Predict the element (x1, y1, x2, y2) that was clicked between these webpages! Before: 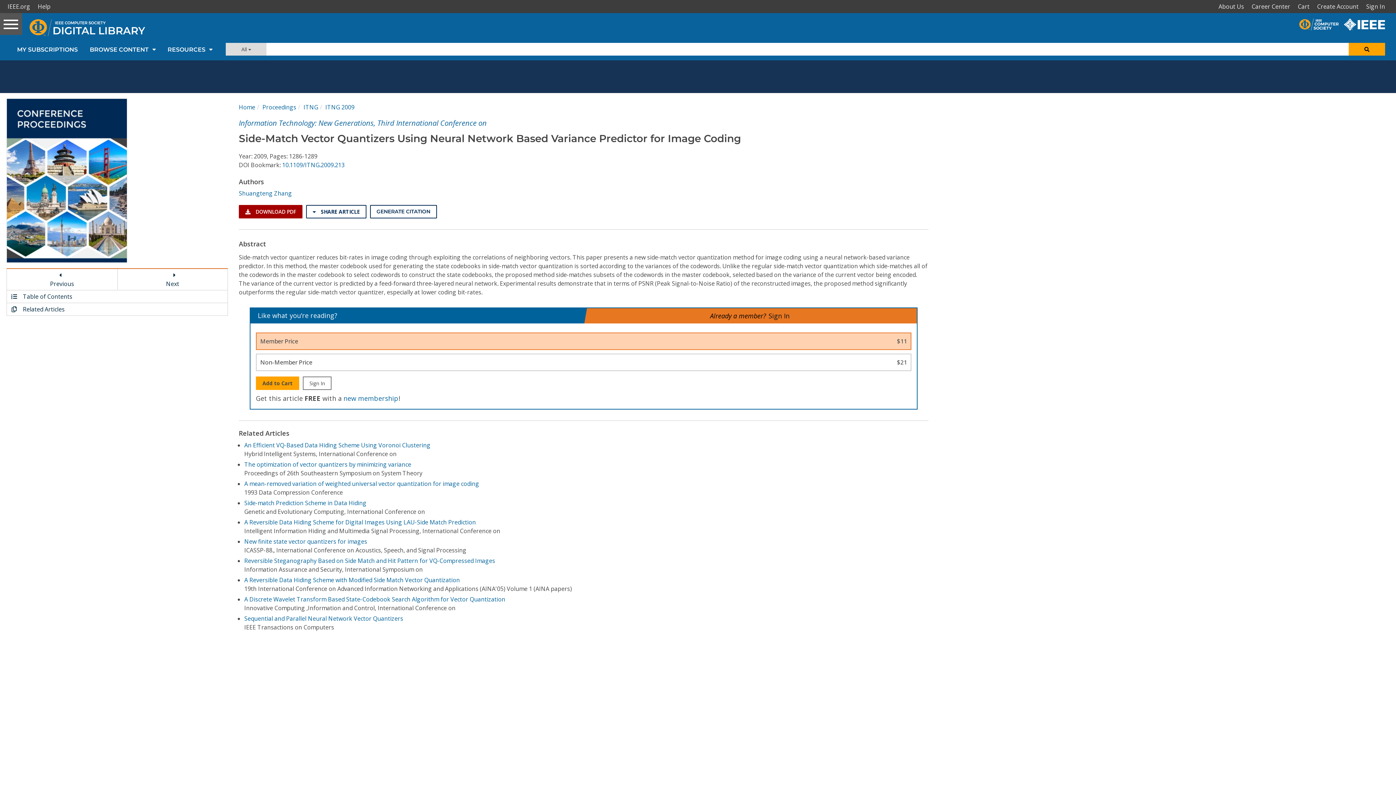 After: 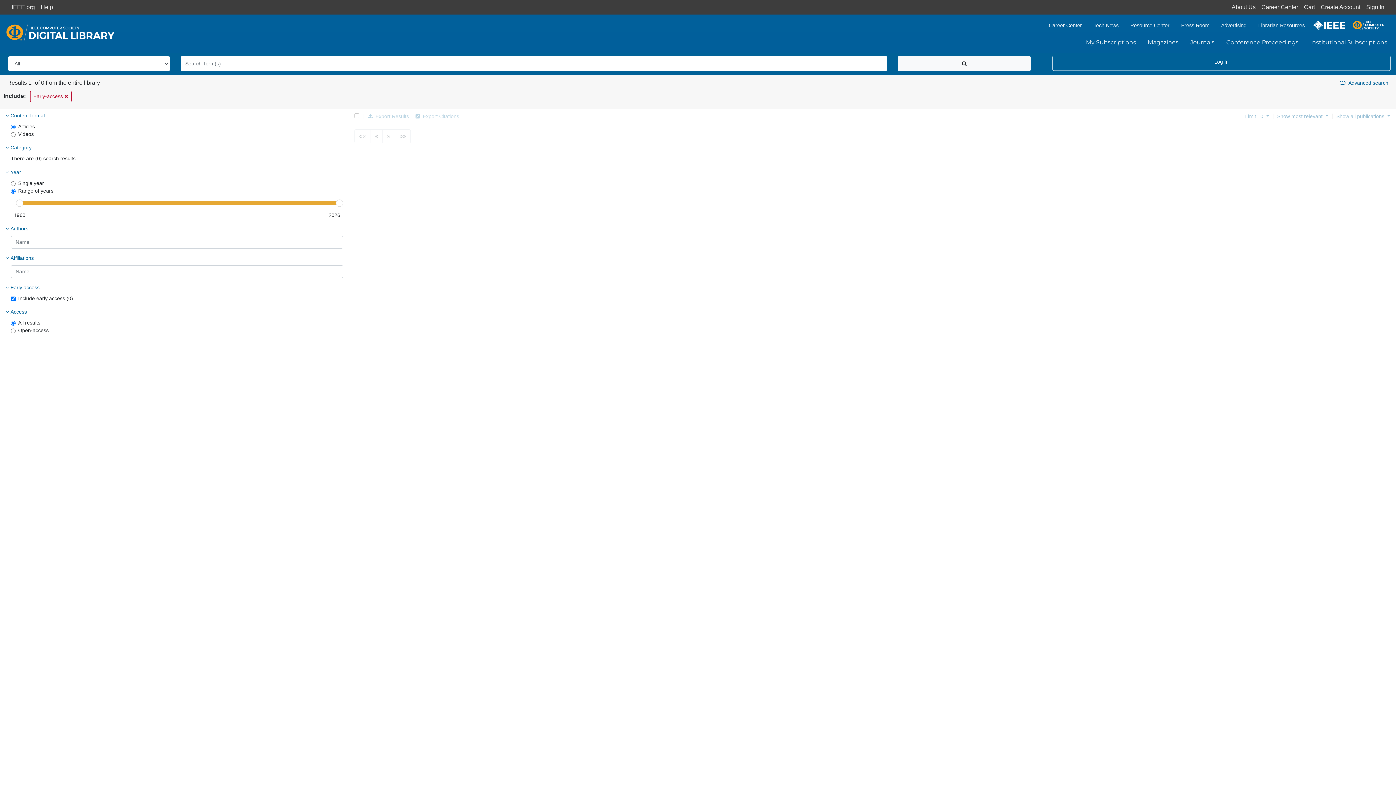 Action: bbox: (1349, 42, 1385, 55)